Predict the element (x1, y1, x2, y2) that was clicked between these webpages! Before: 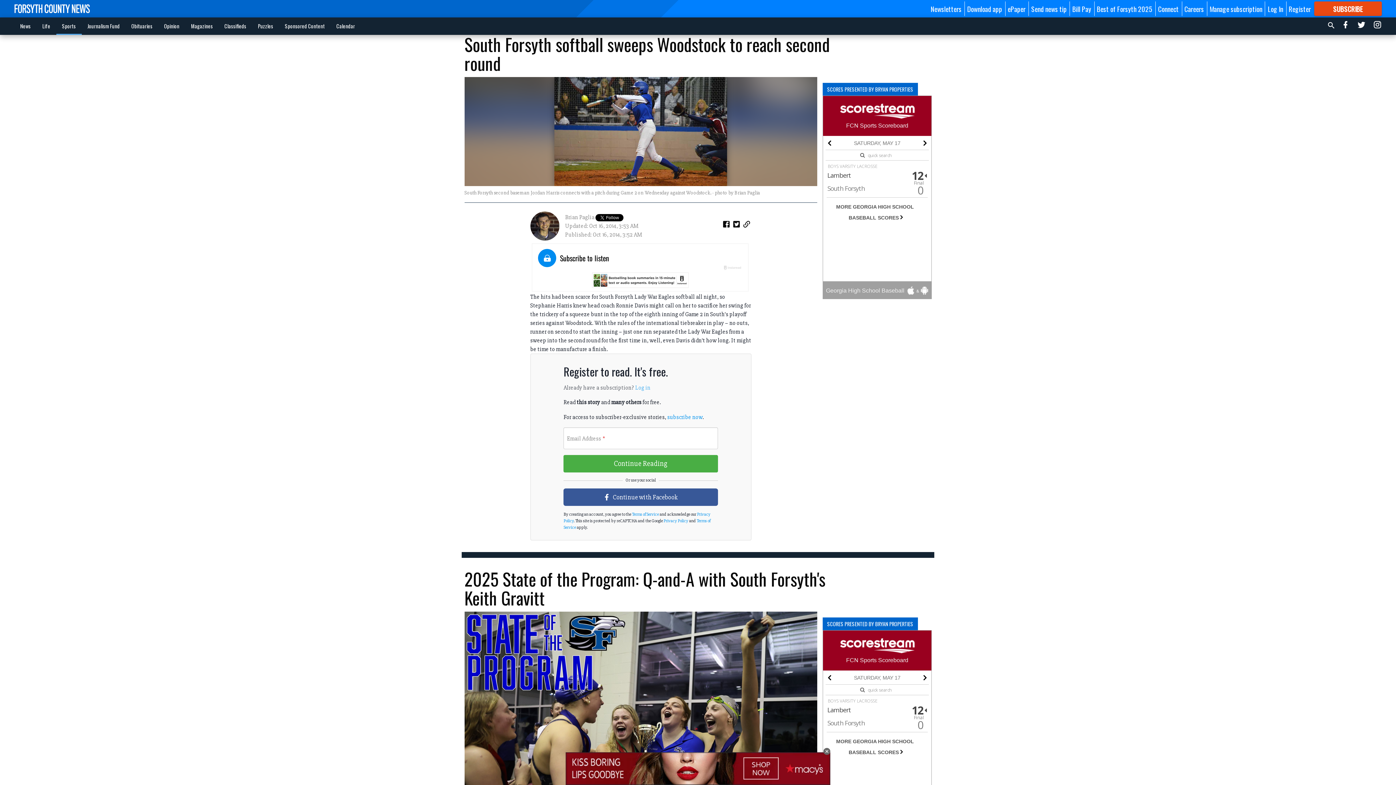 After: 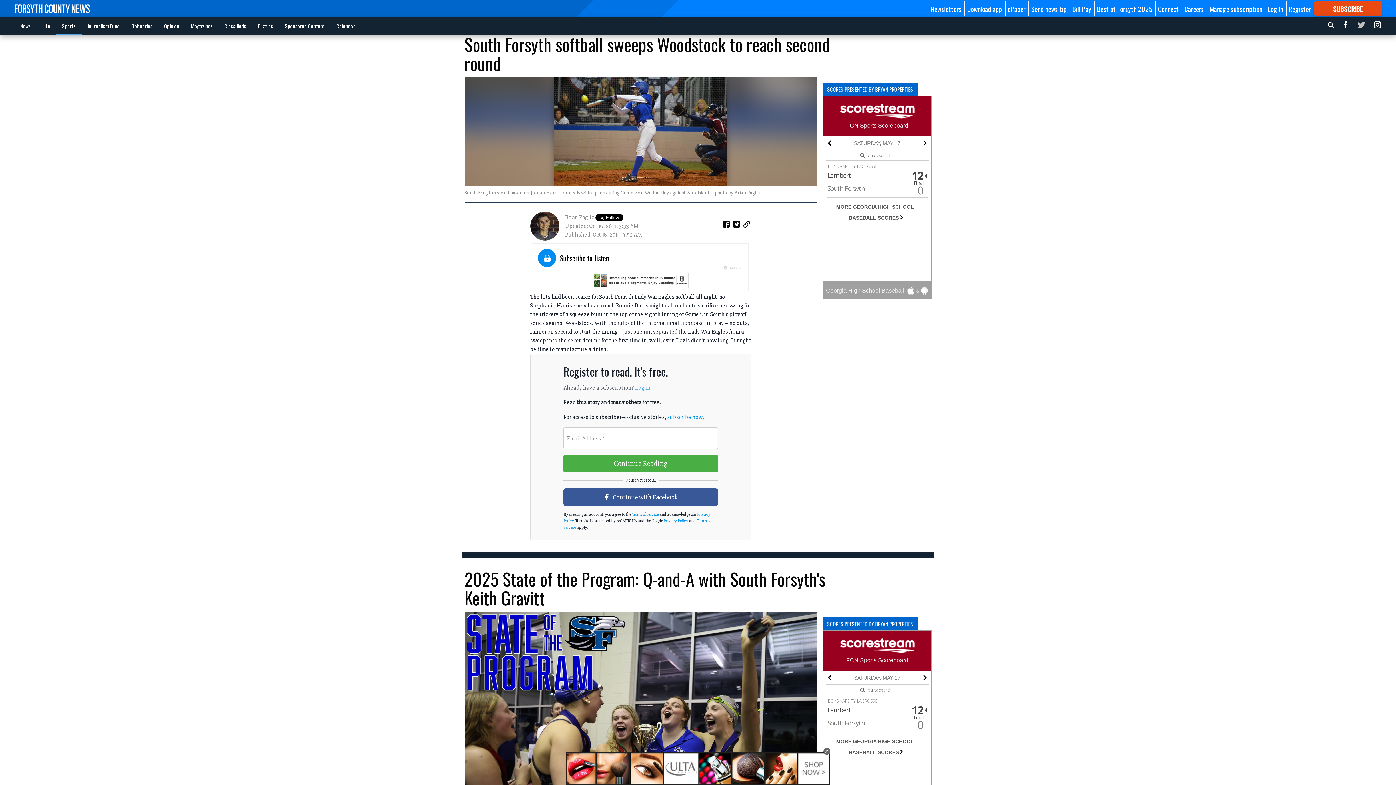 Action: bbox: (1357, 19, 1366, 32)